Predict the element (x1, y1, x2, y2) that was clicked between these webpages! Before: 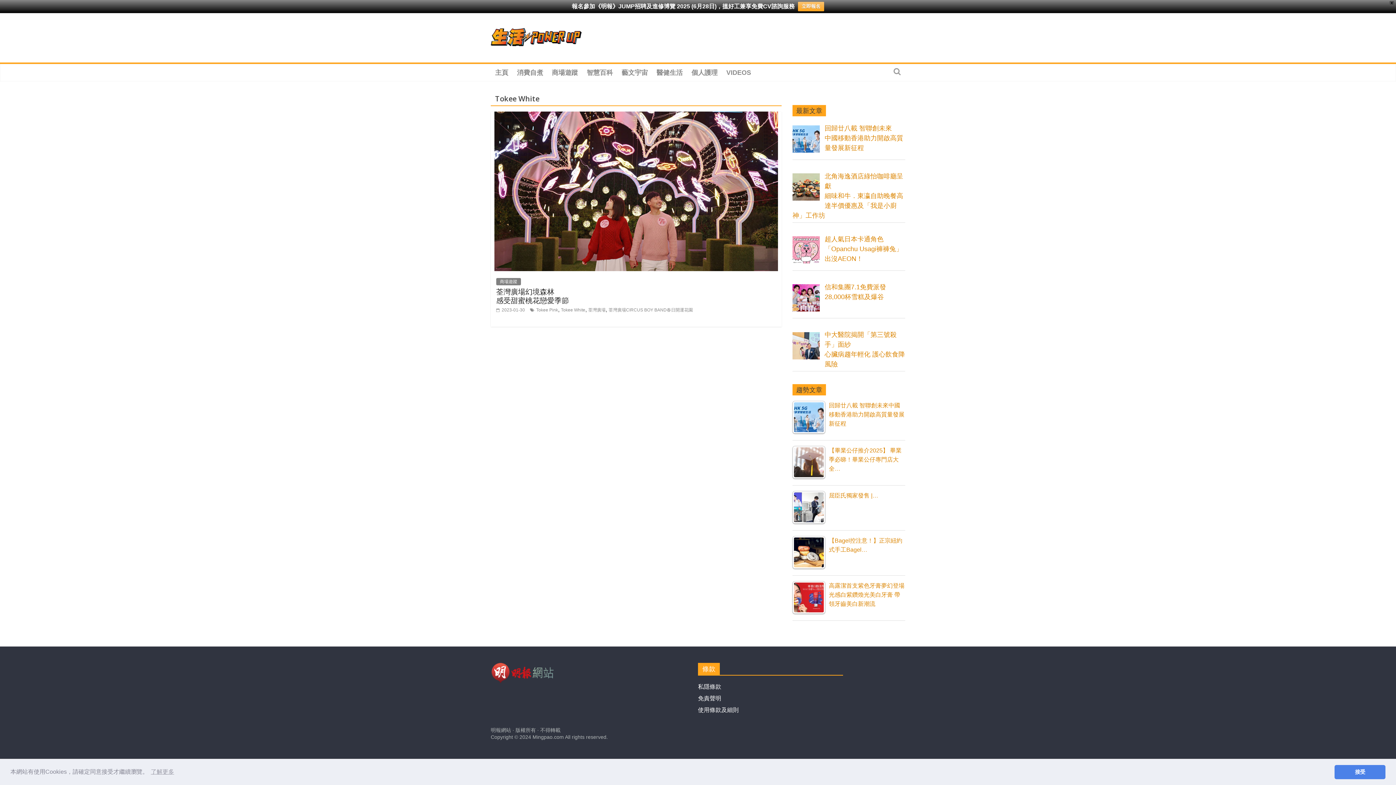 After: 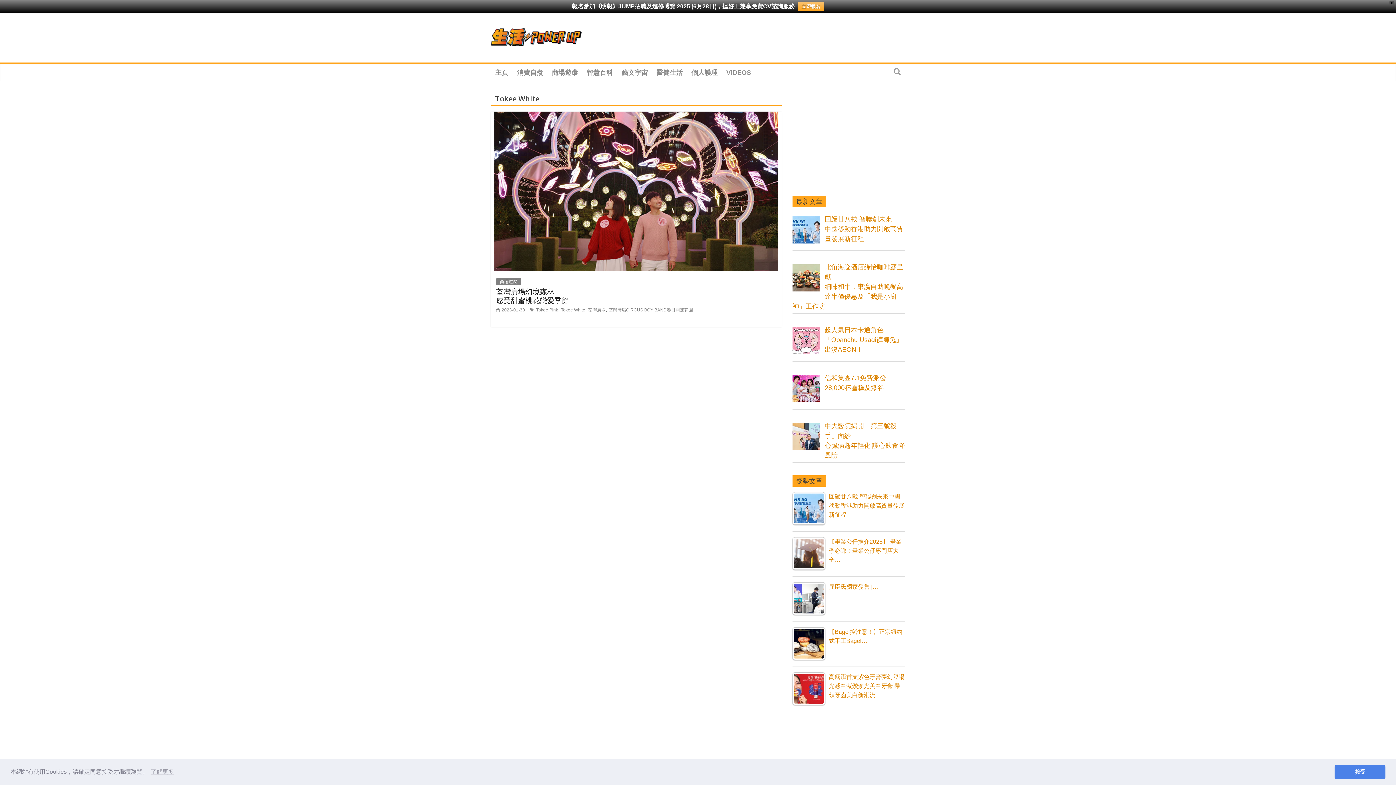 Action: bbox: (561, 307, 585, 312) label: Tokee White